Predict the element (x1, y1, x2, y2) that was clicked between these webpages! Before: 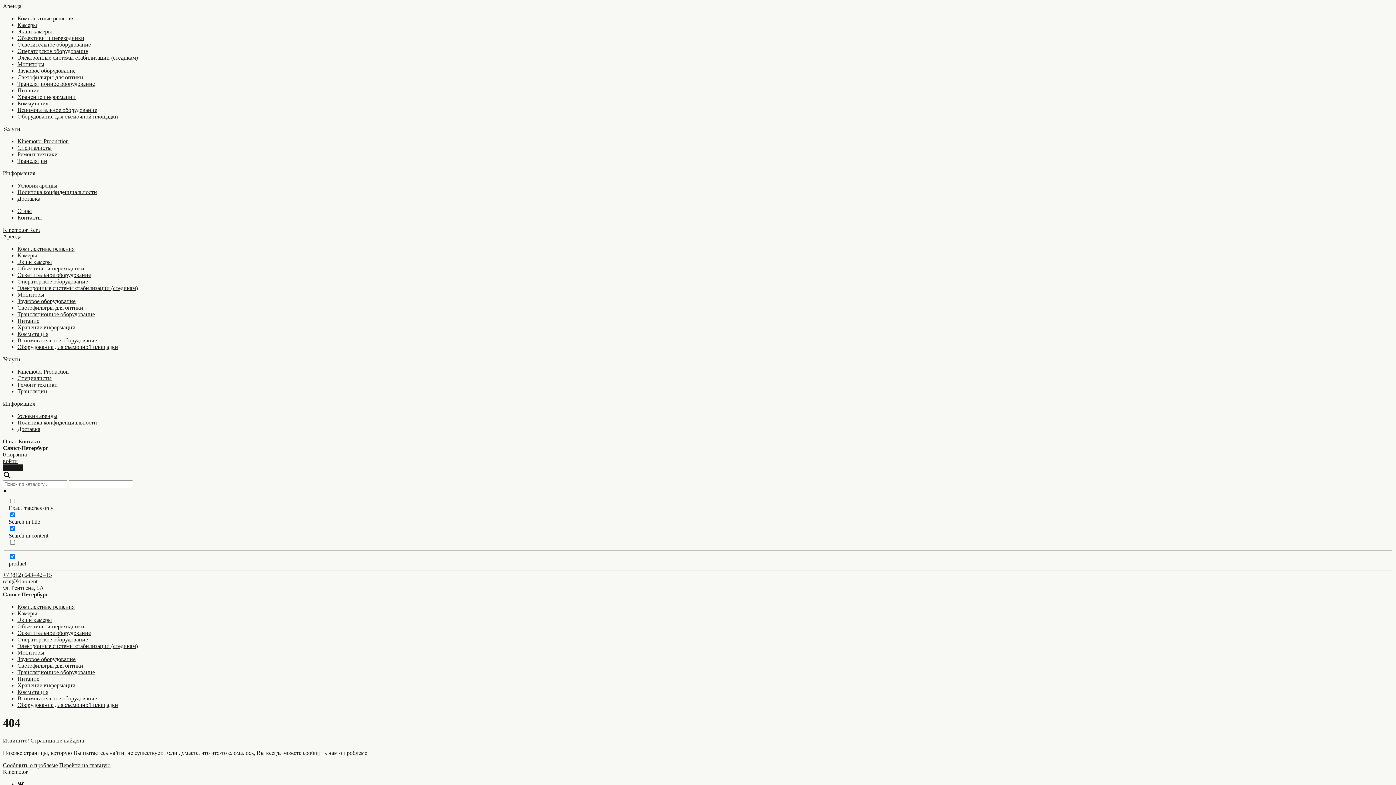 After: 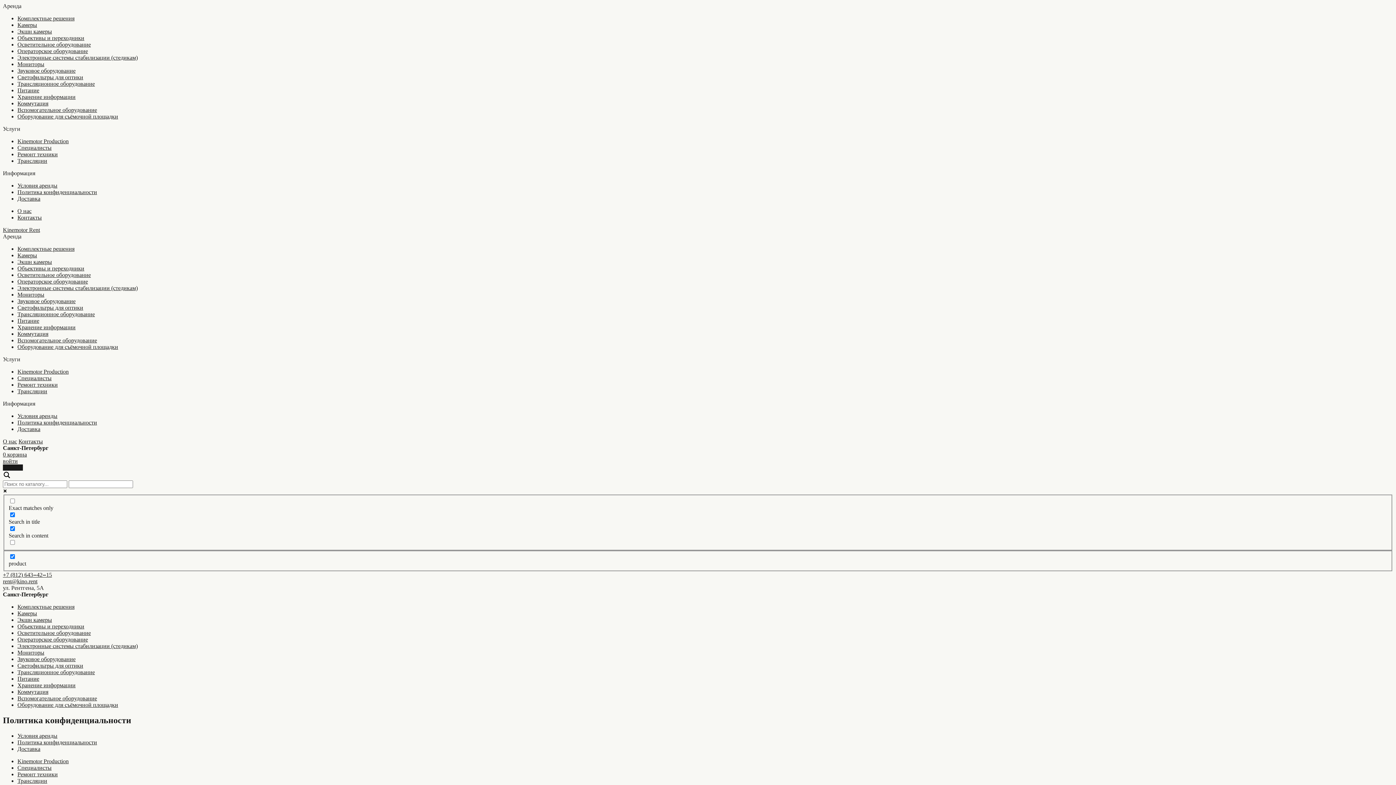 Action: label: Политика конфиденциальности bbox: (17, 189, 97, 195)